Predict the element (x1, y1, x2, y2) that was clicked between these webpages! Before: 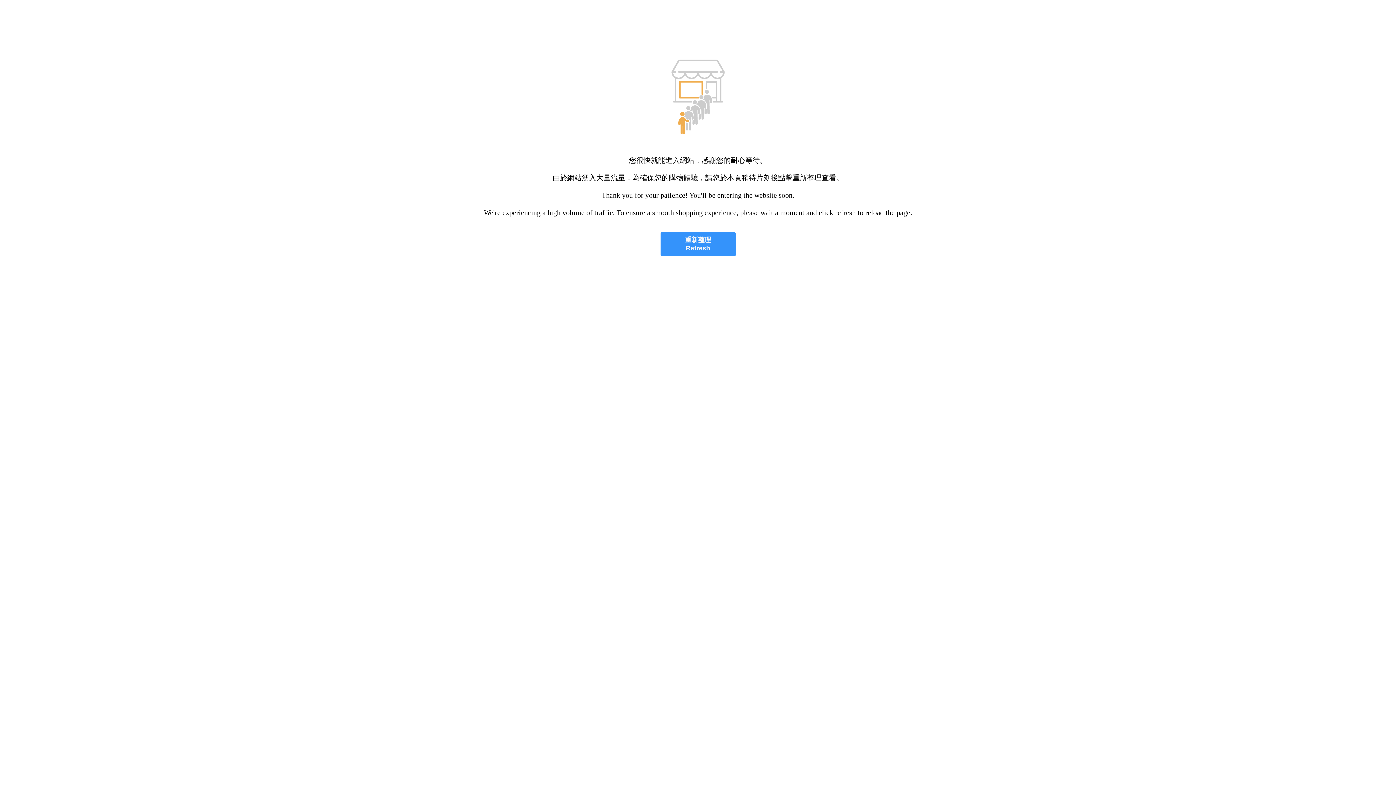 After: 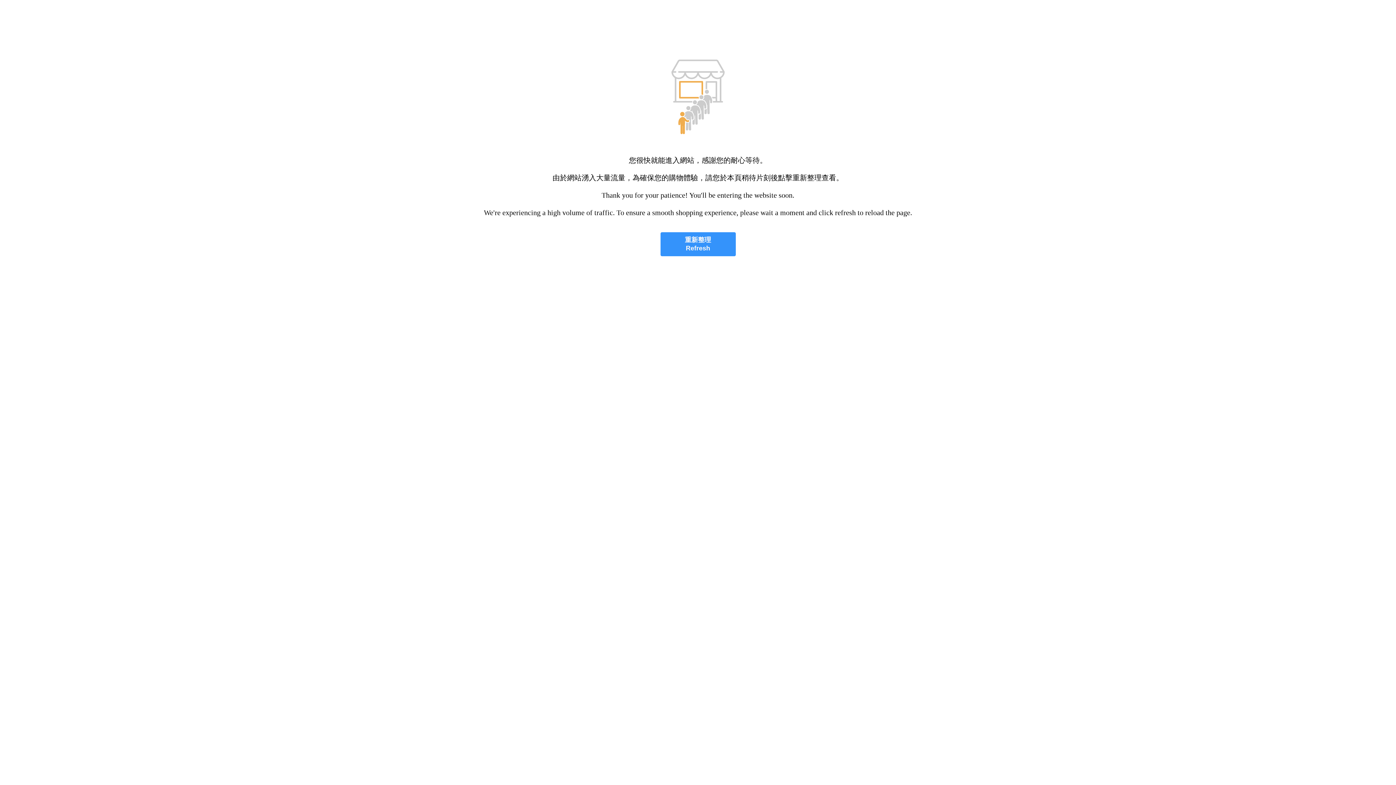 Action: bbox: (660, 232, 735, 256) label: 重新整理
Refresh